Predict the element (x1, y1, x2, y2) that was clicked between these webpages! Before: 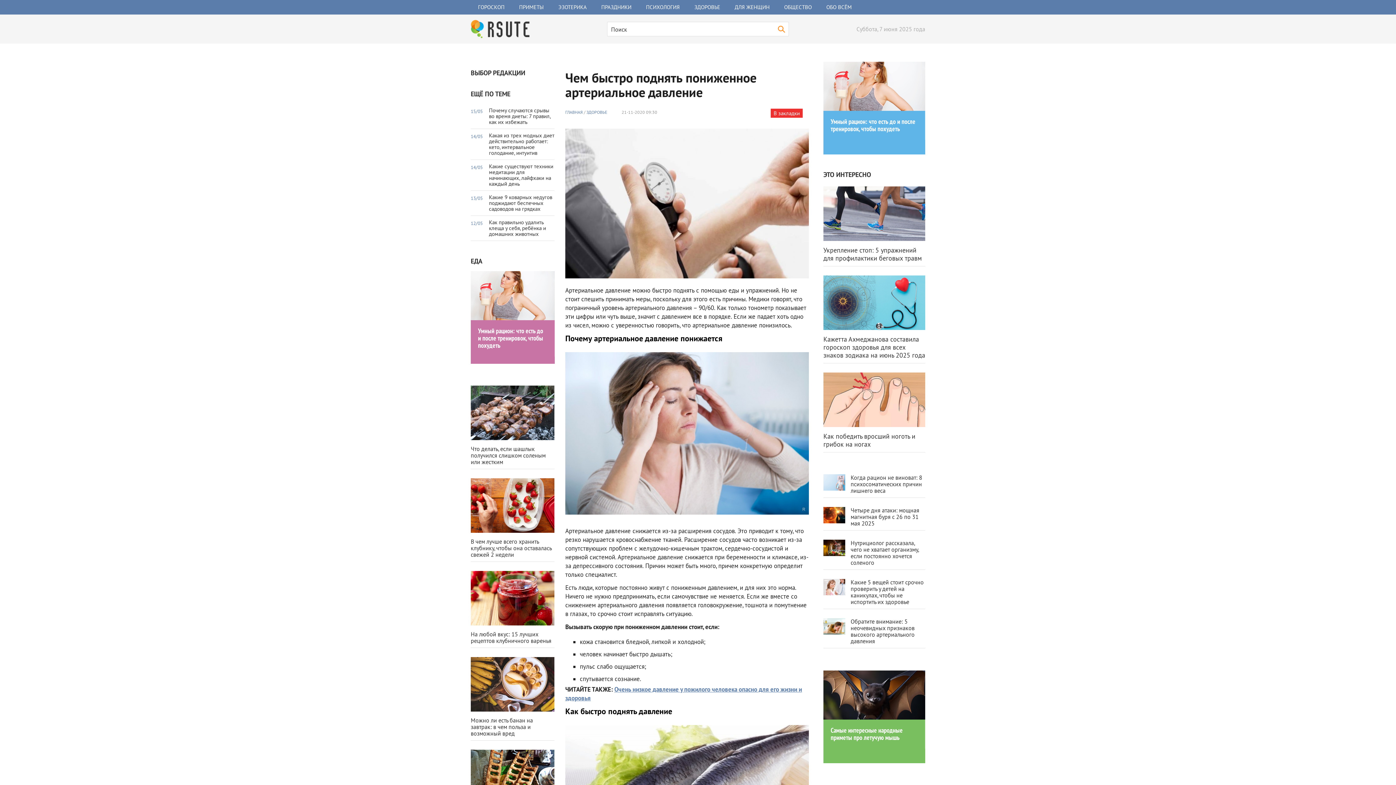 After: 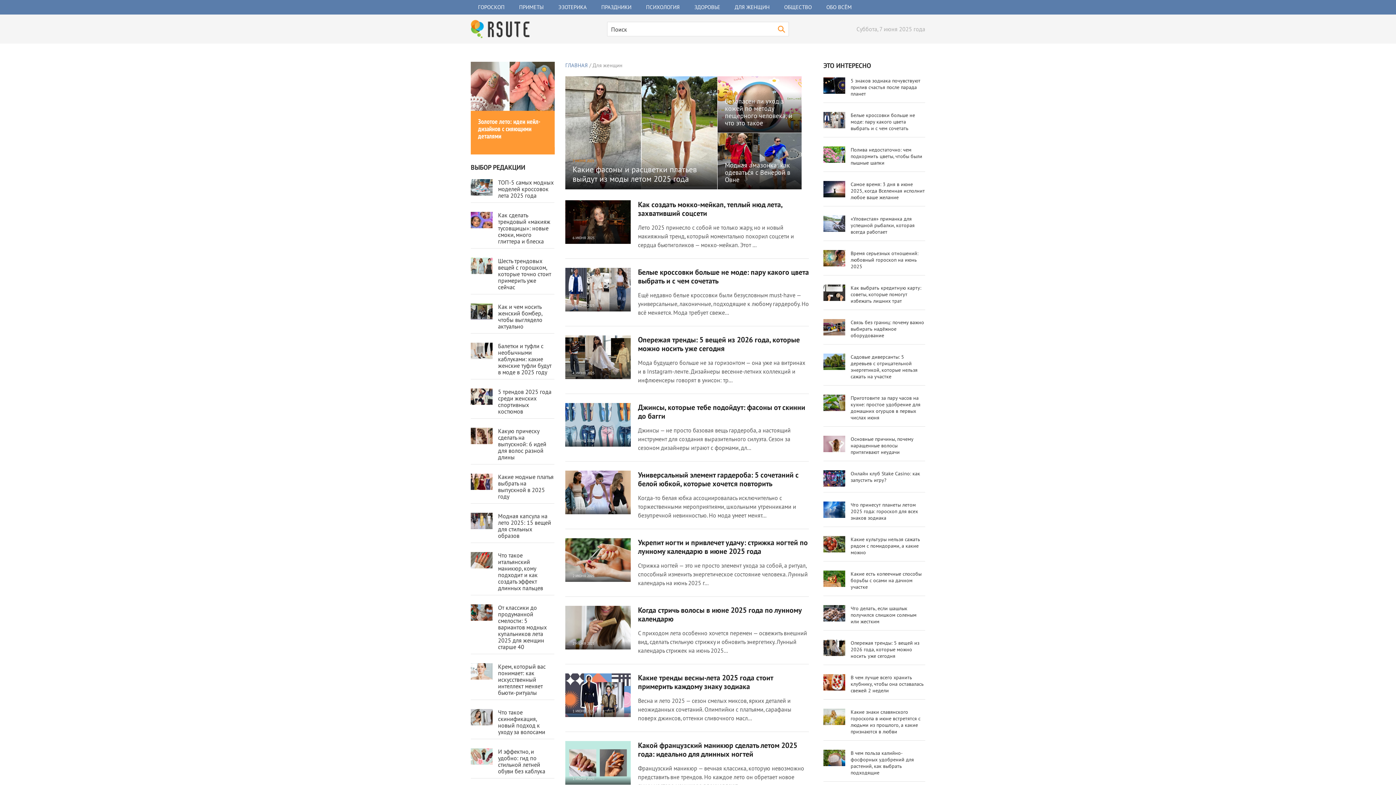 Action: bbox: (727, 0, 777, 14) label: ДЛЯ ЖЕНЩИН